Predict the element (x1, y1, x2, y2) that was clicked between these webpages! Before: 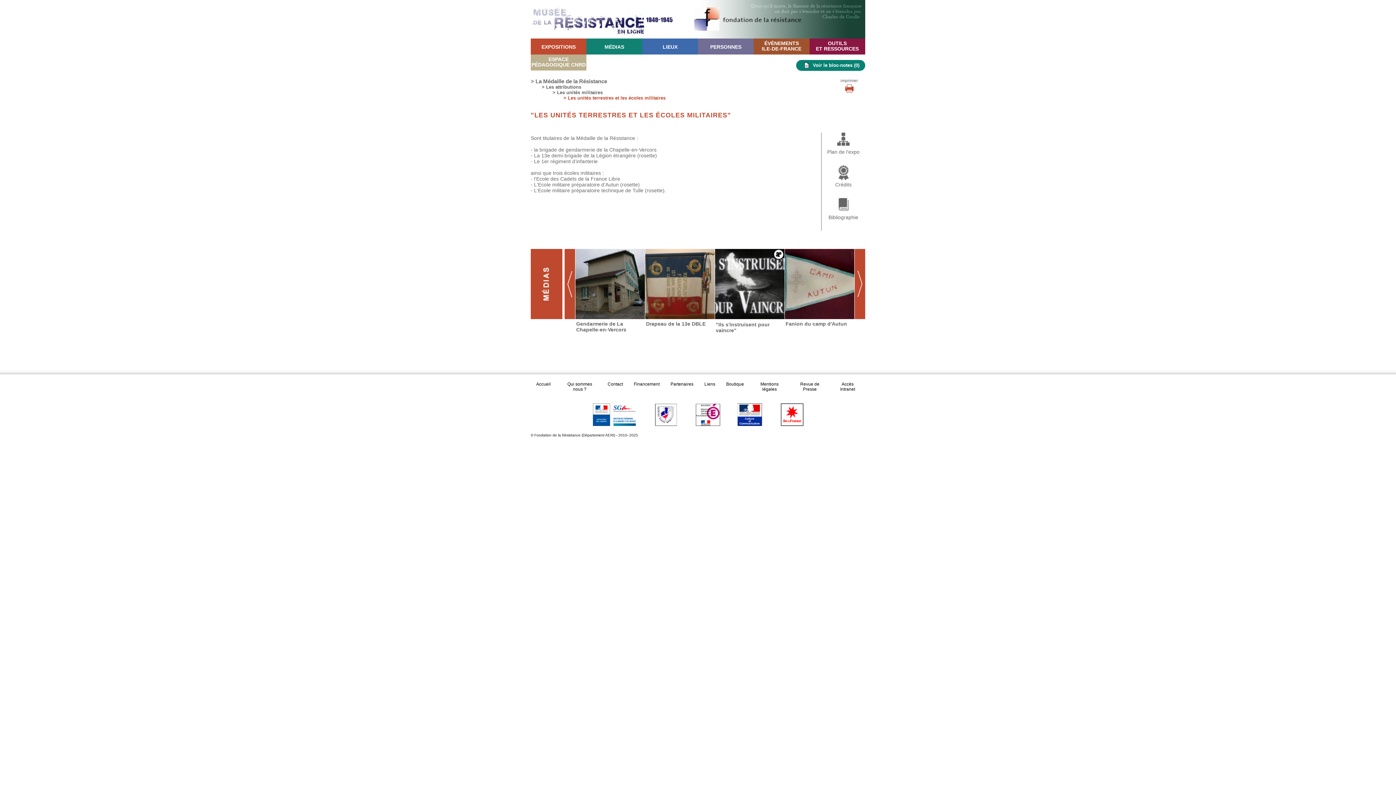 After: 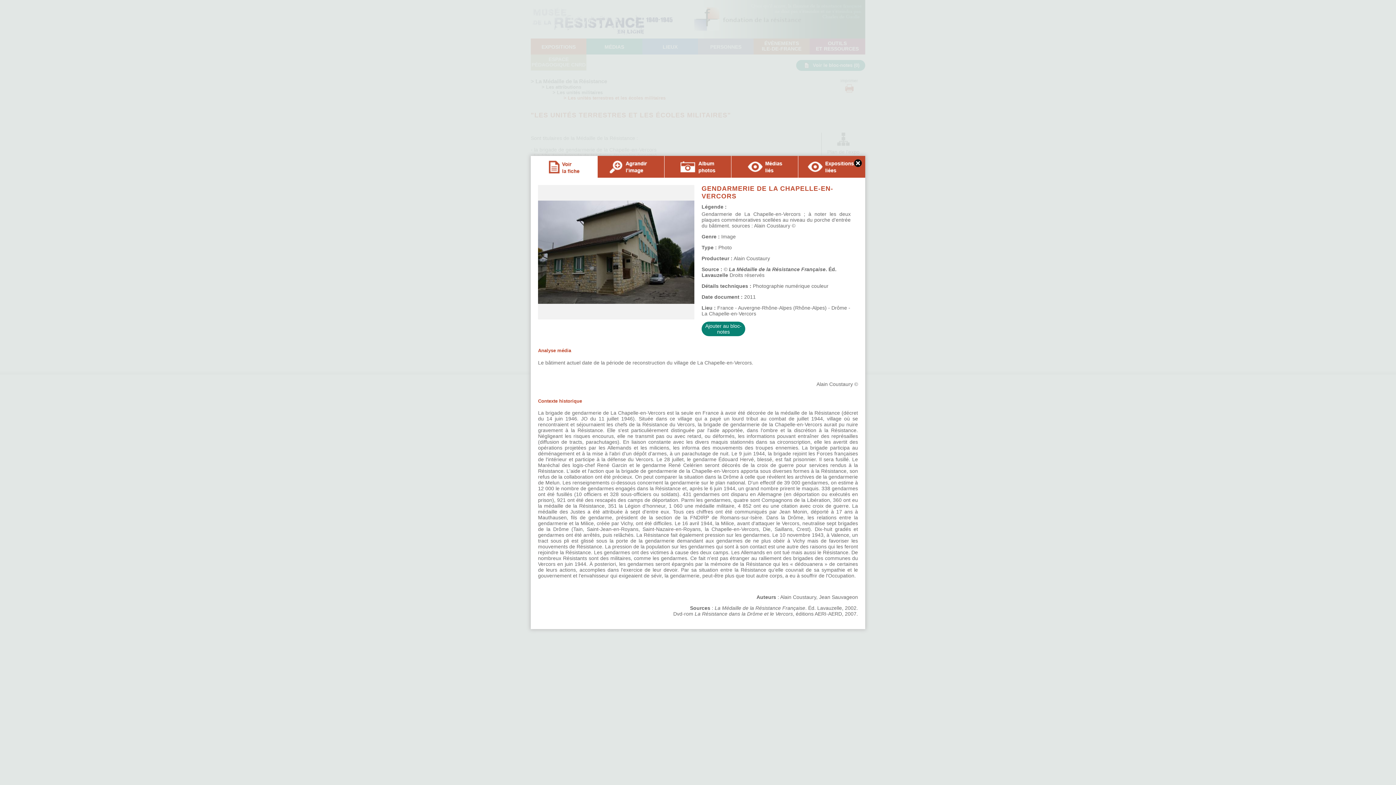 Action: bbox: (575, 249, 645, 319) label: Gendarmerie de La Chapelle-en-Vercors